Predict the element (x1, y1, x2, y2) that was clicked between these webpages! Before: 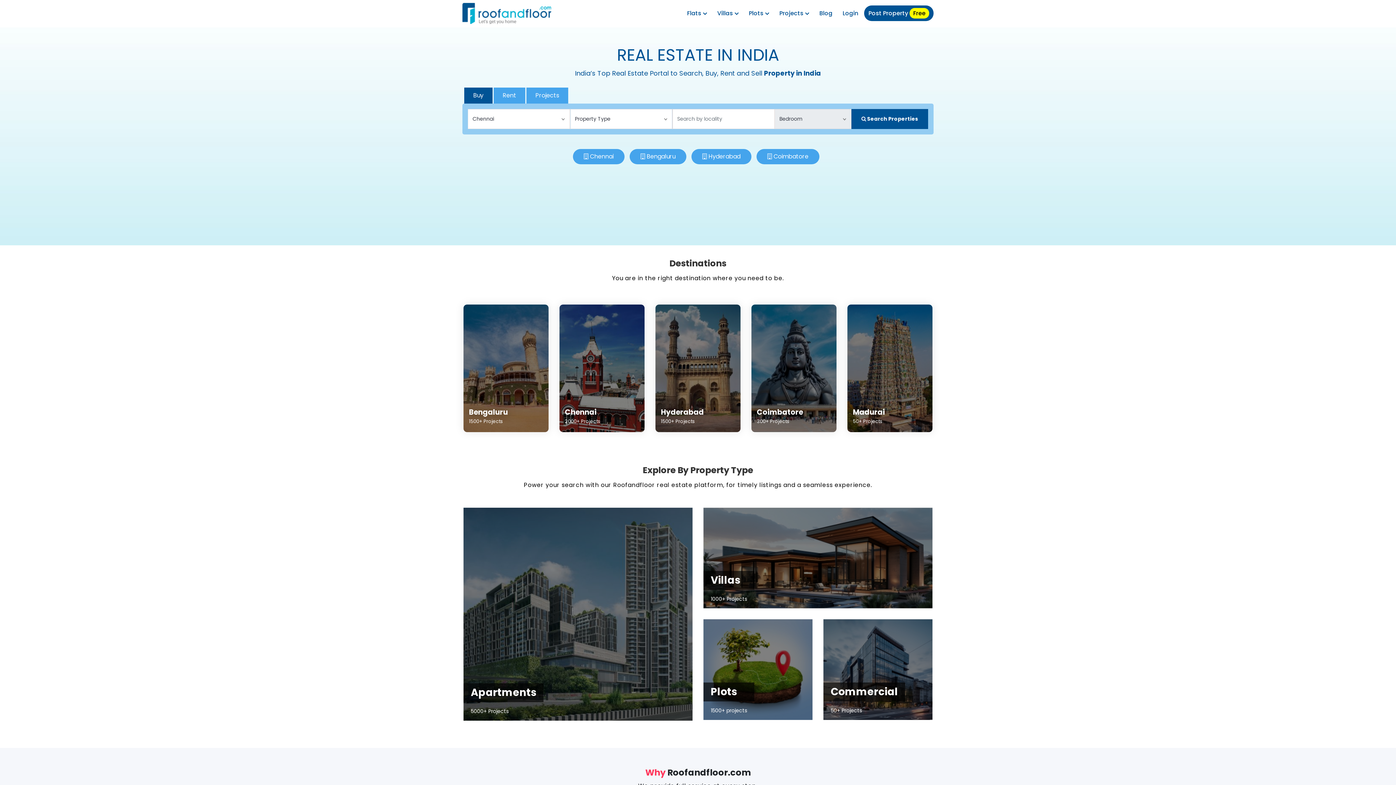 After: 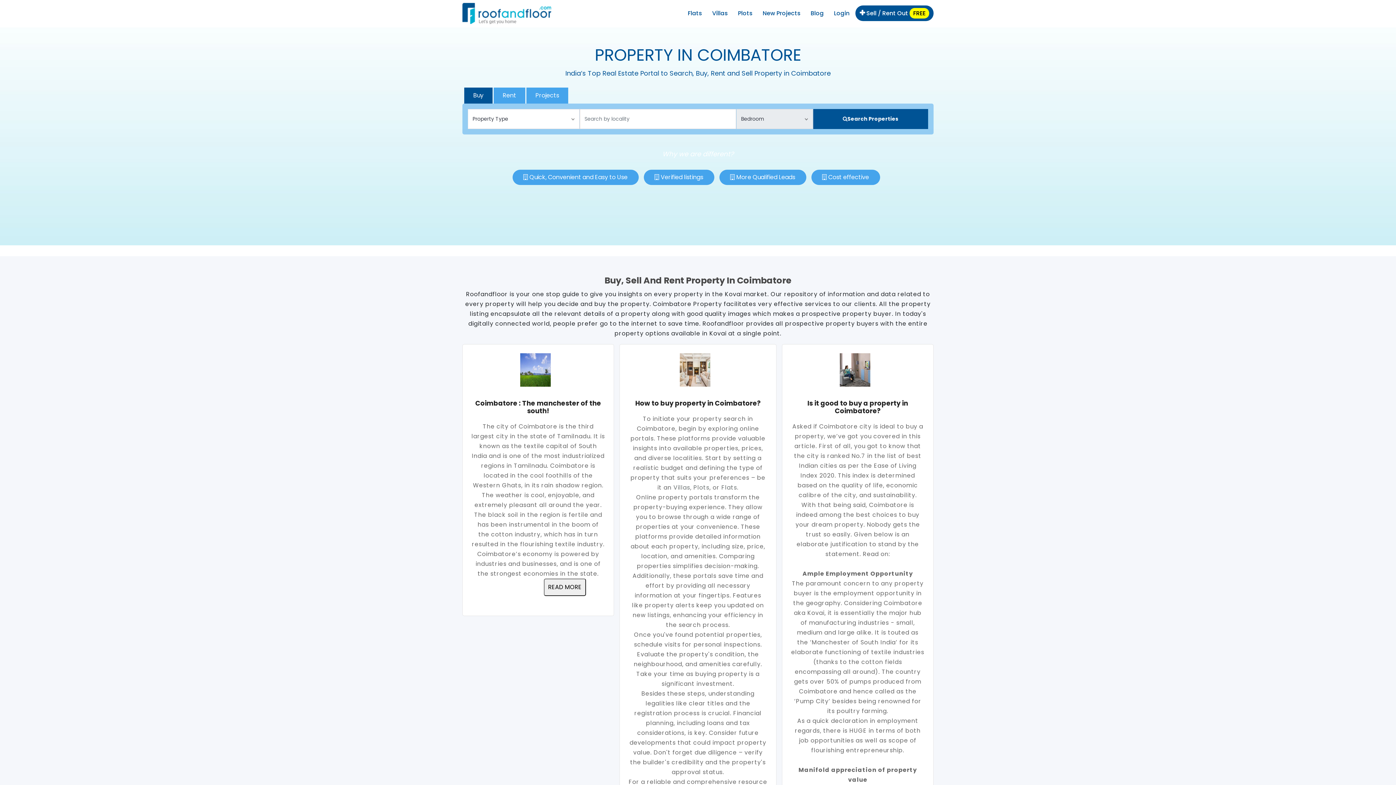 Action: bbox: (751, 304, 836, 432) label: Coimbatore
300+ Projects